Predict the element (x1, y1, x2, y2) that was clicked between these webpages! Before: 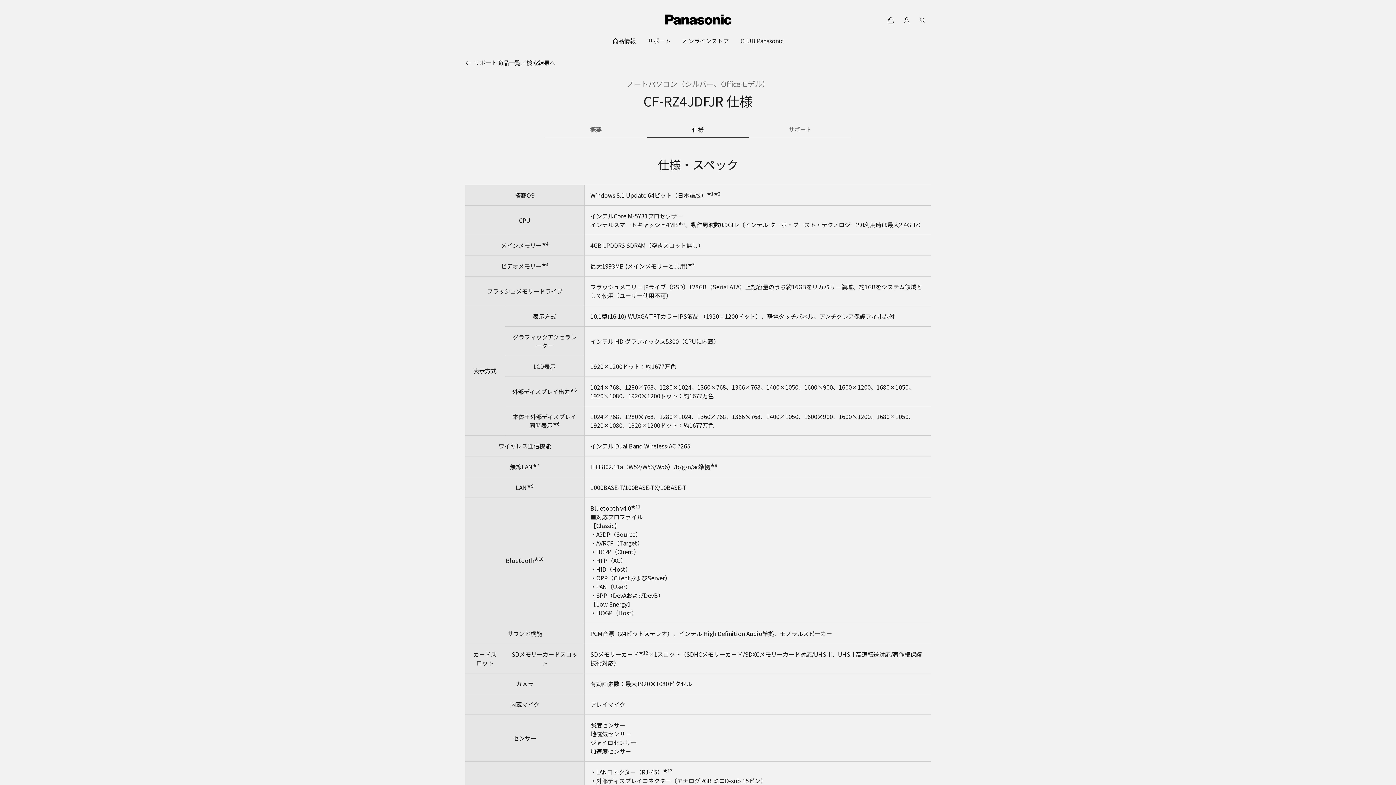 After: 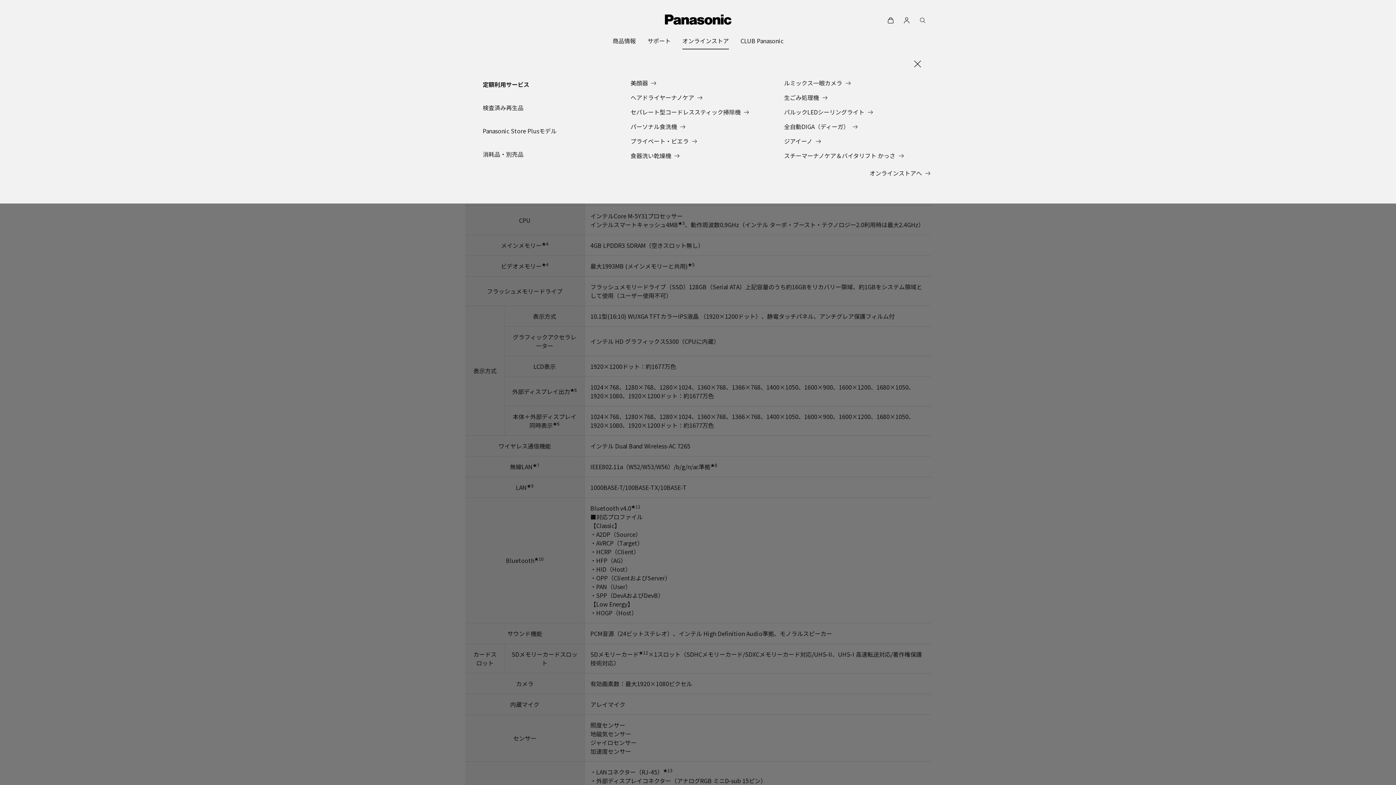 Action: label: オンラインストア bbox: (682, 32, 729, 49)